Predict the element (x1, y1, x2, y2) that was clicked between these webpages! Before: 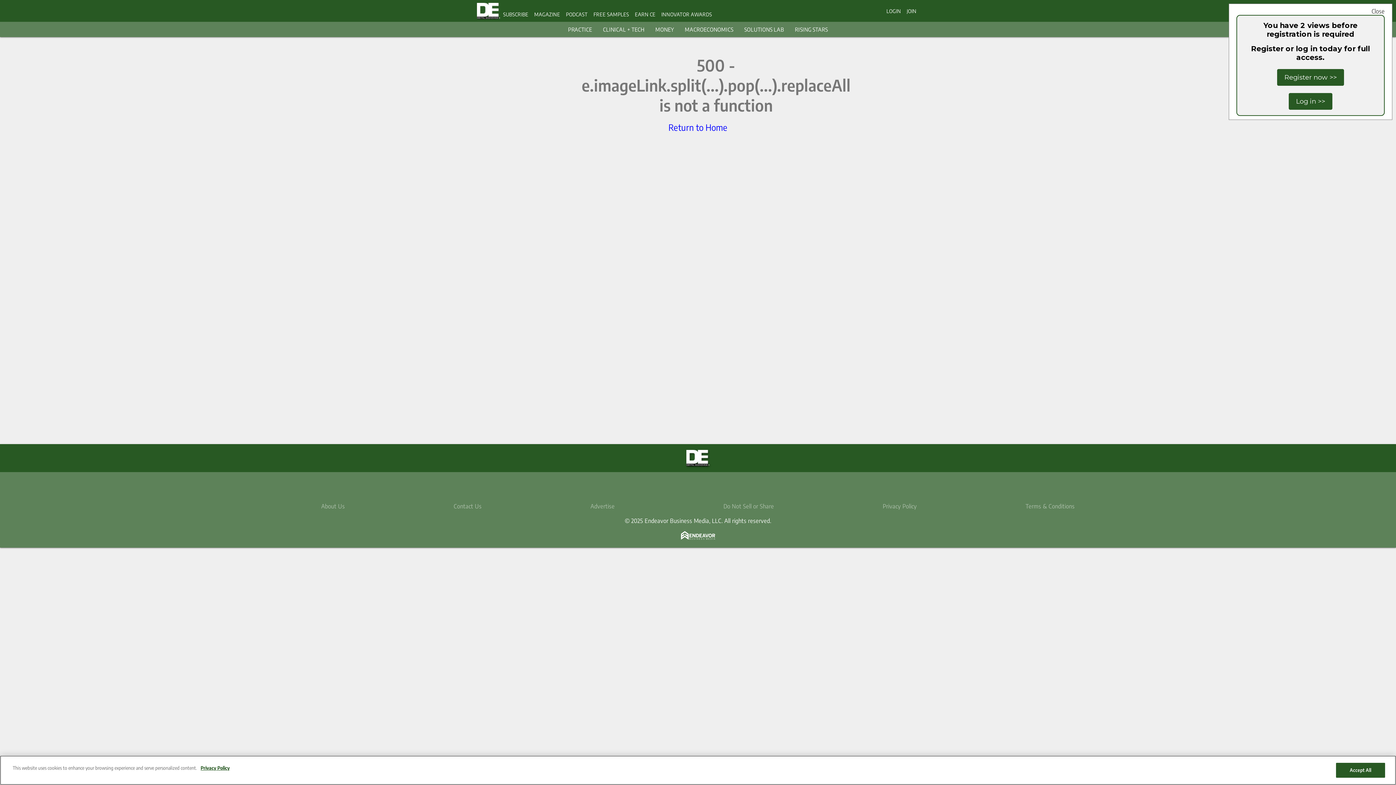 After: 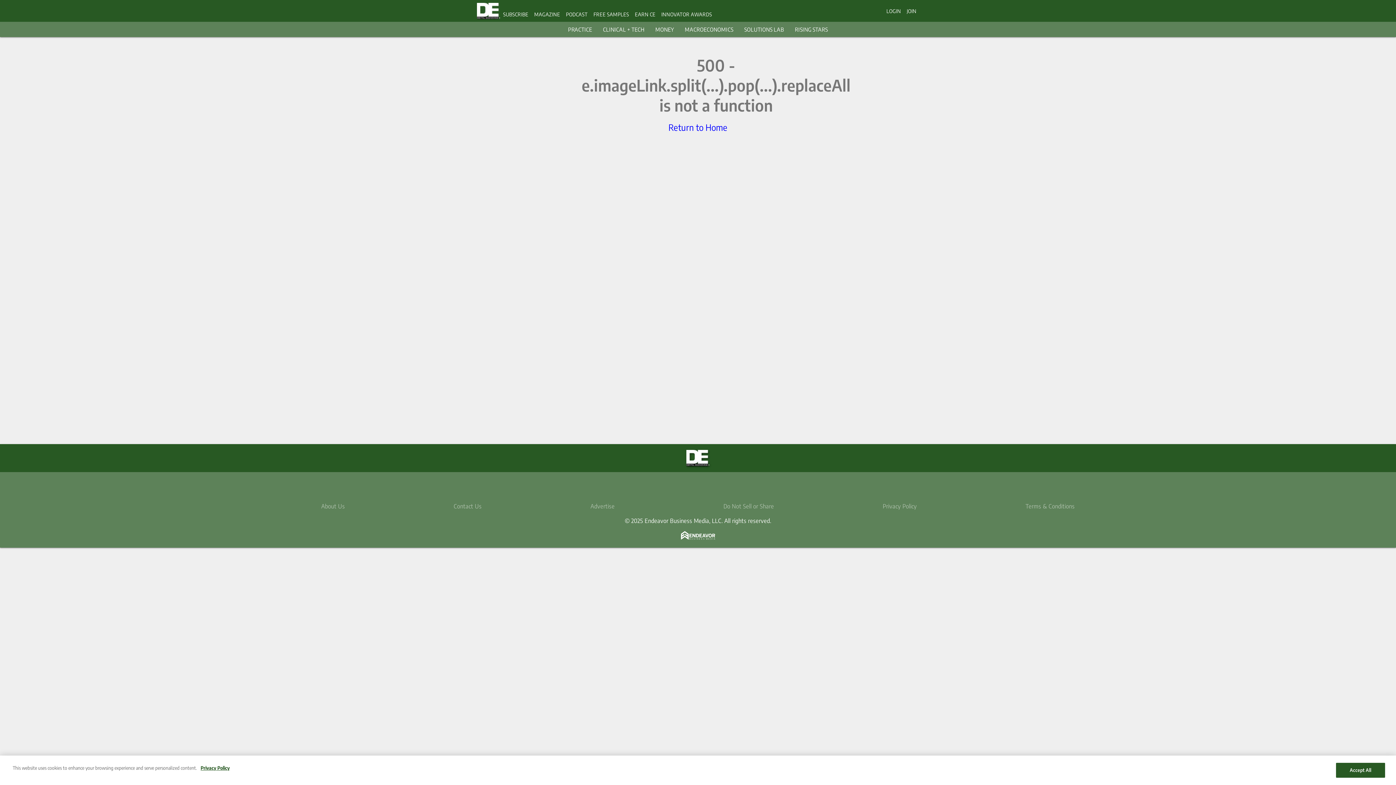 Action: bbox: (1289, 93, 1332, 109) label: Log in >>